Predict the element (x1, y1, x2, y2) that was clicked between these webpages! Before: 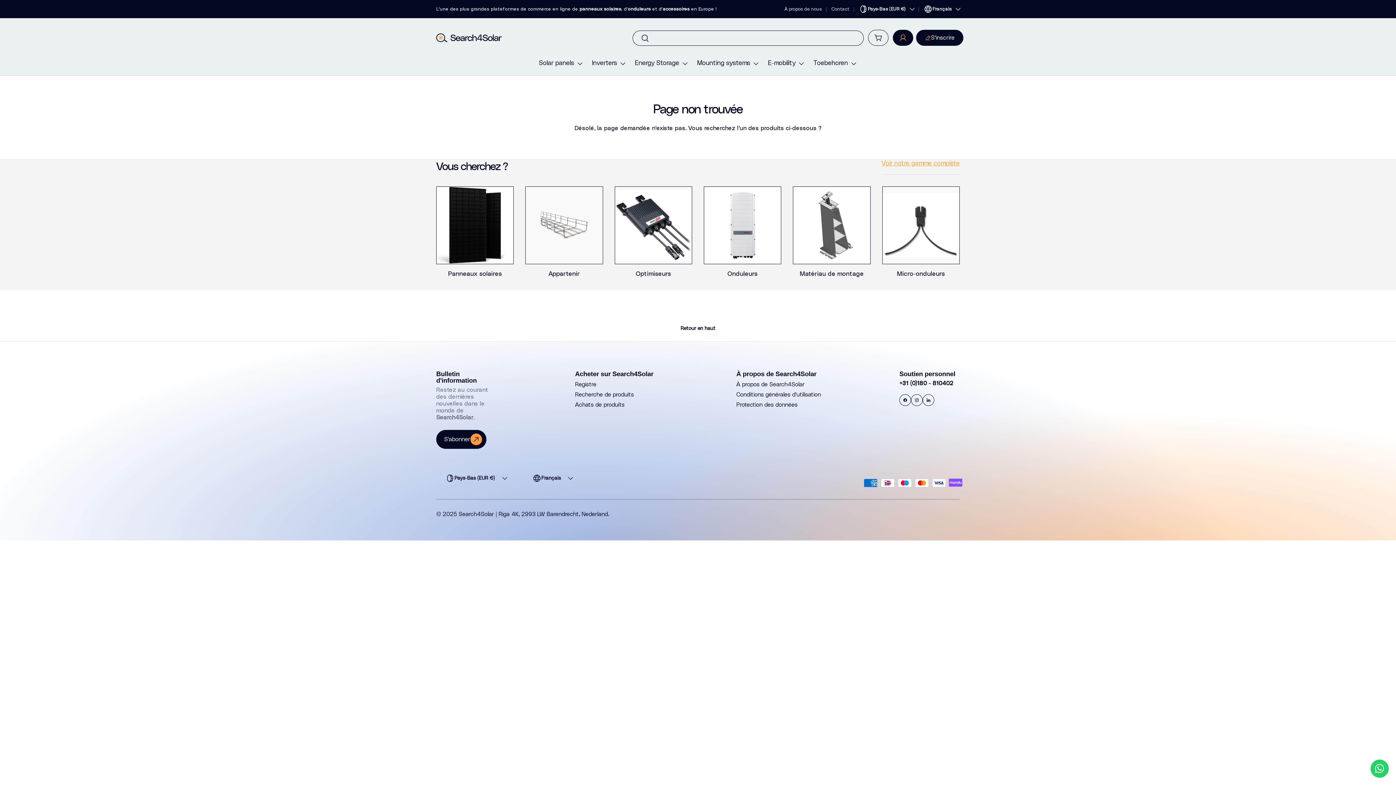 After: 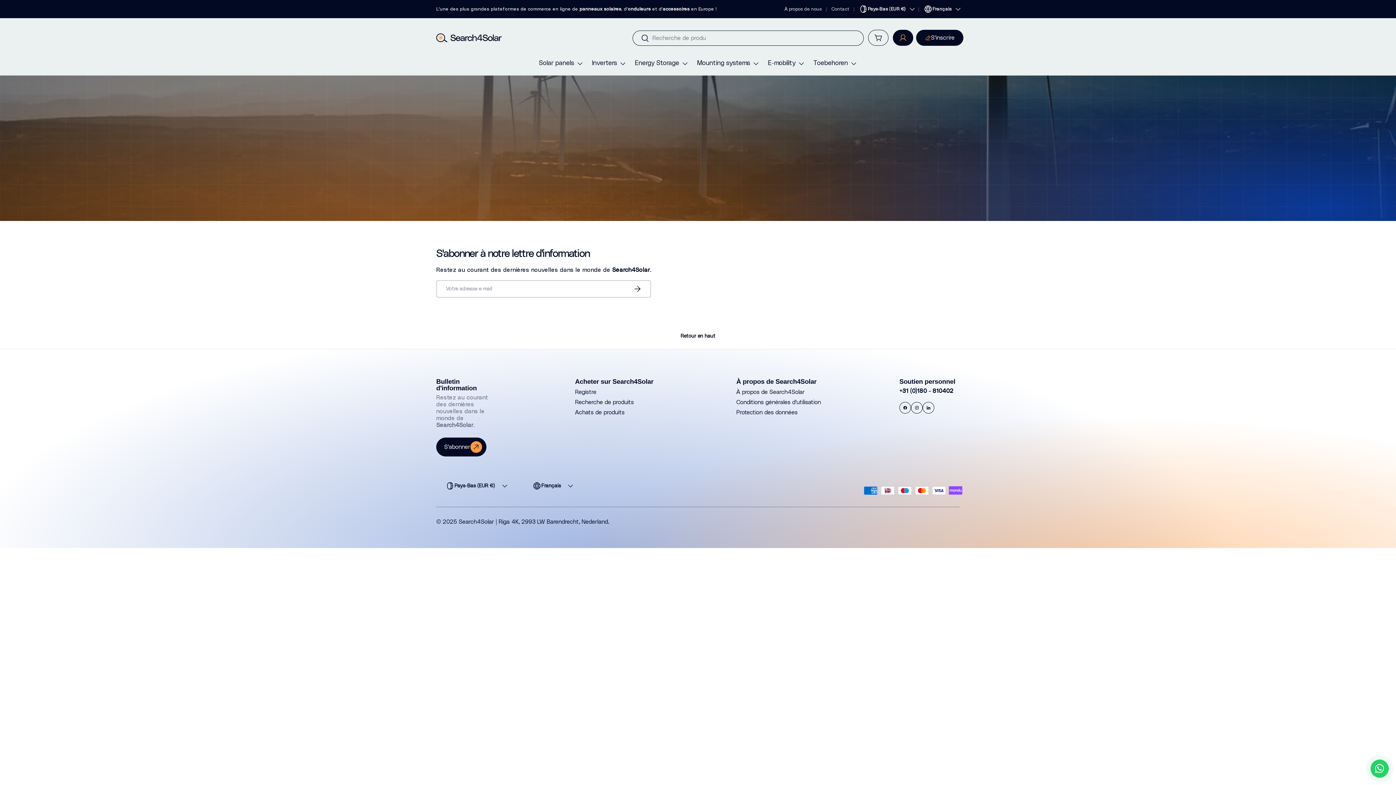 Action: label: S'abonner bbox: (436, 430, 486, 448)